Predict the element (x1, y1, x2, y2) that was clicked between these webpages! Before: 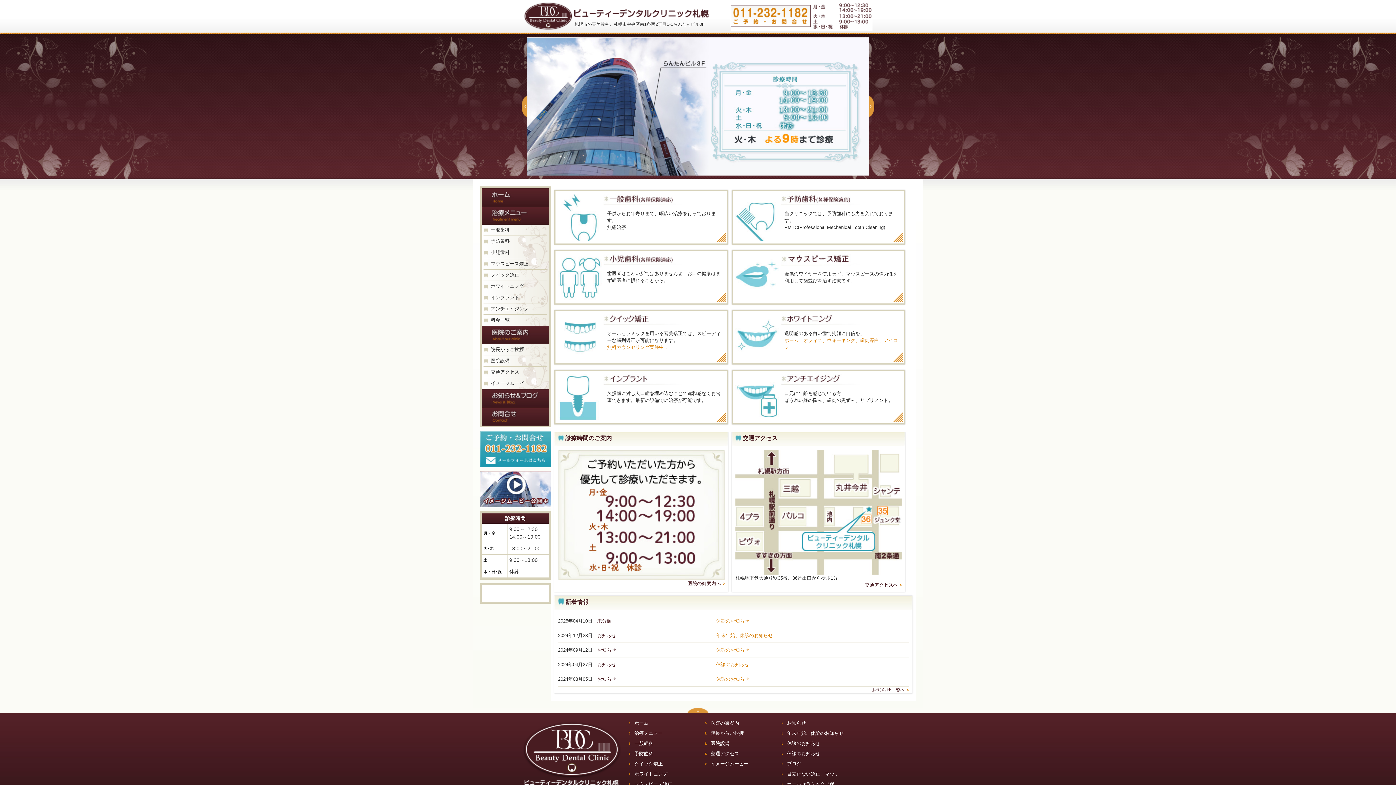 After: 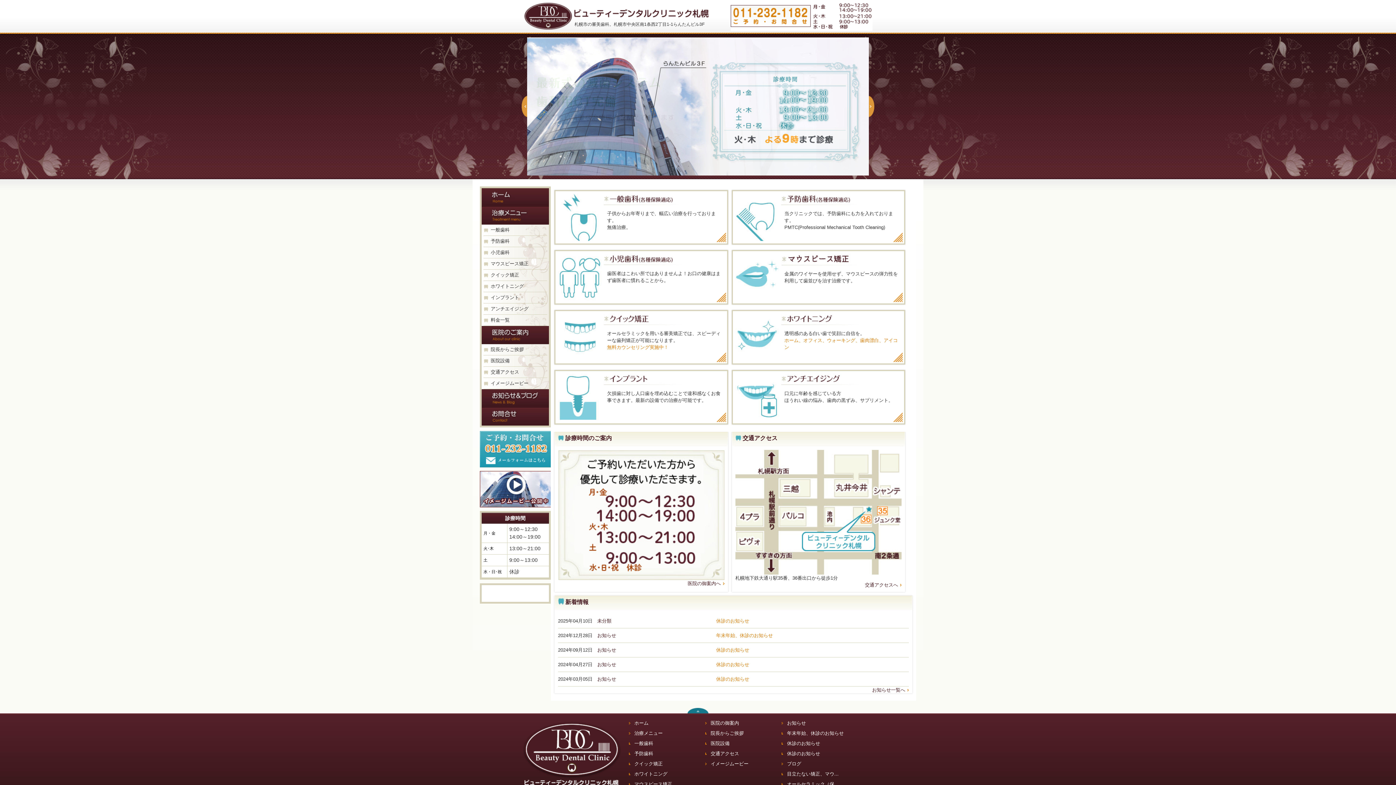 Action: bbox: (687, 708, 708, 713) label:  